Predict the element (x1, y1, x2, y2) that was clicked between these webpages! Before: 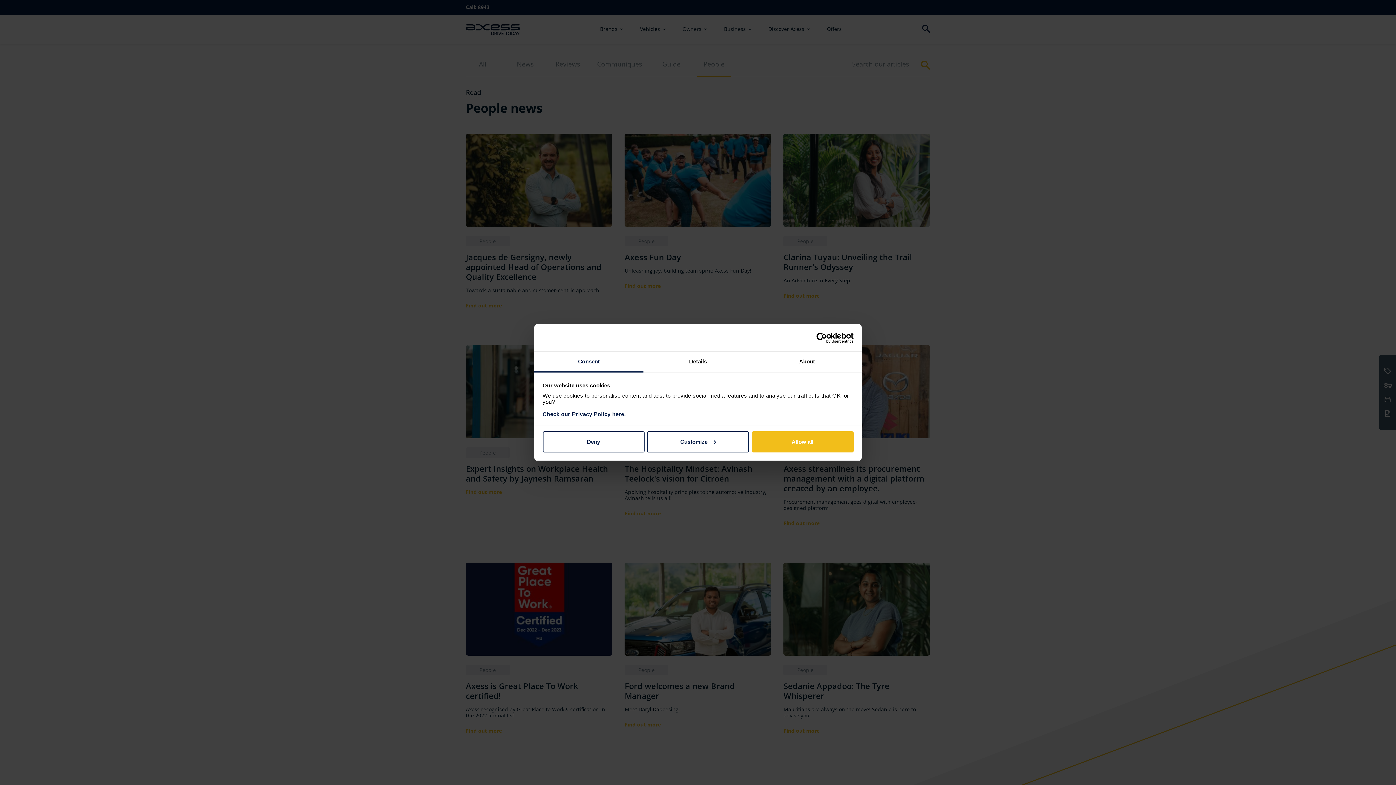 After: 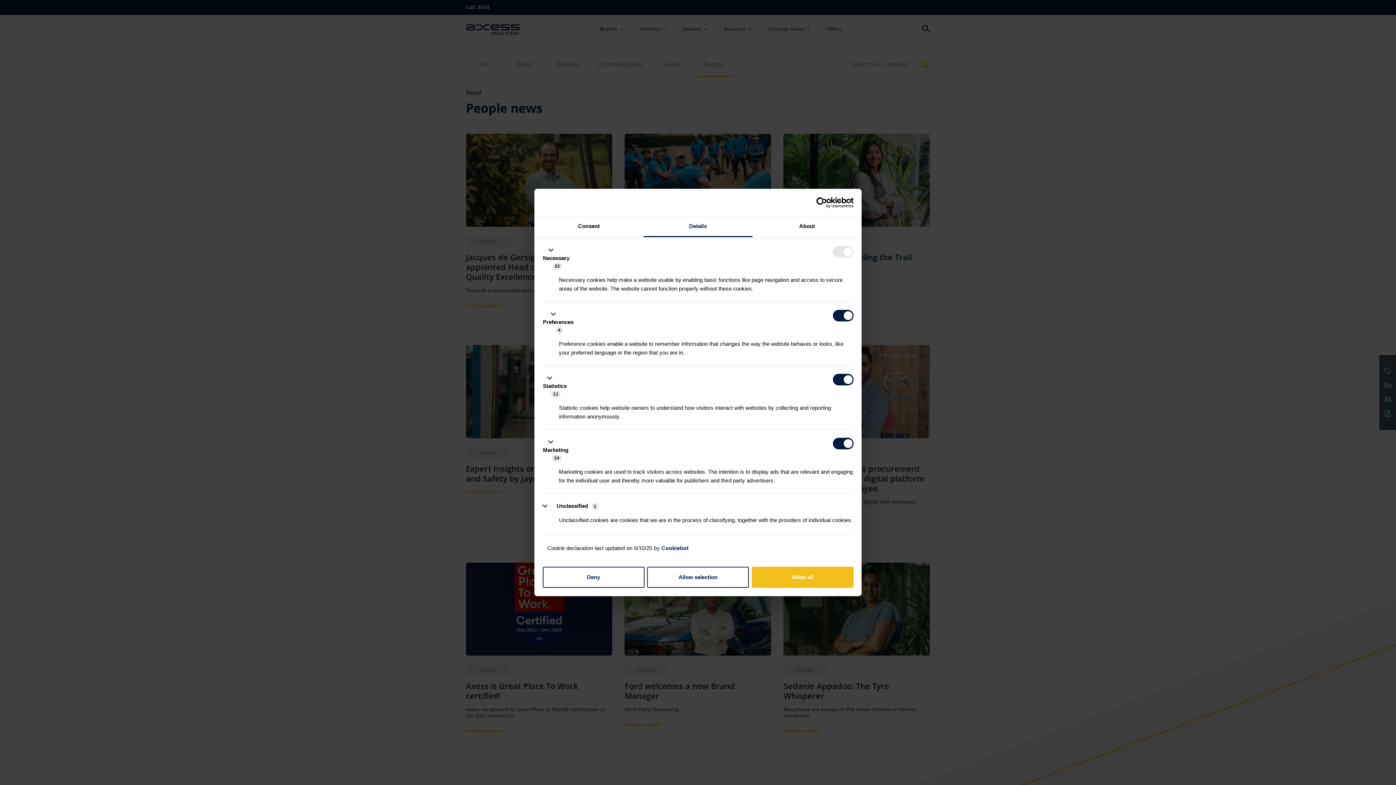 Action: label: Details bbox: (643, 352, 752, 372)